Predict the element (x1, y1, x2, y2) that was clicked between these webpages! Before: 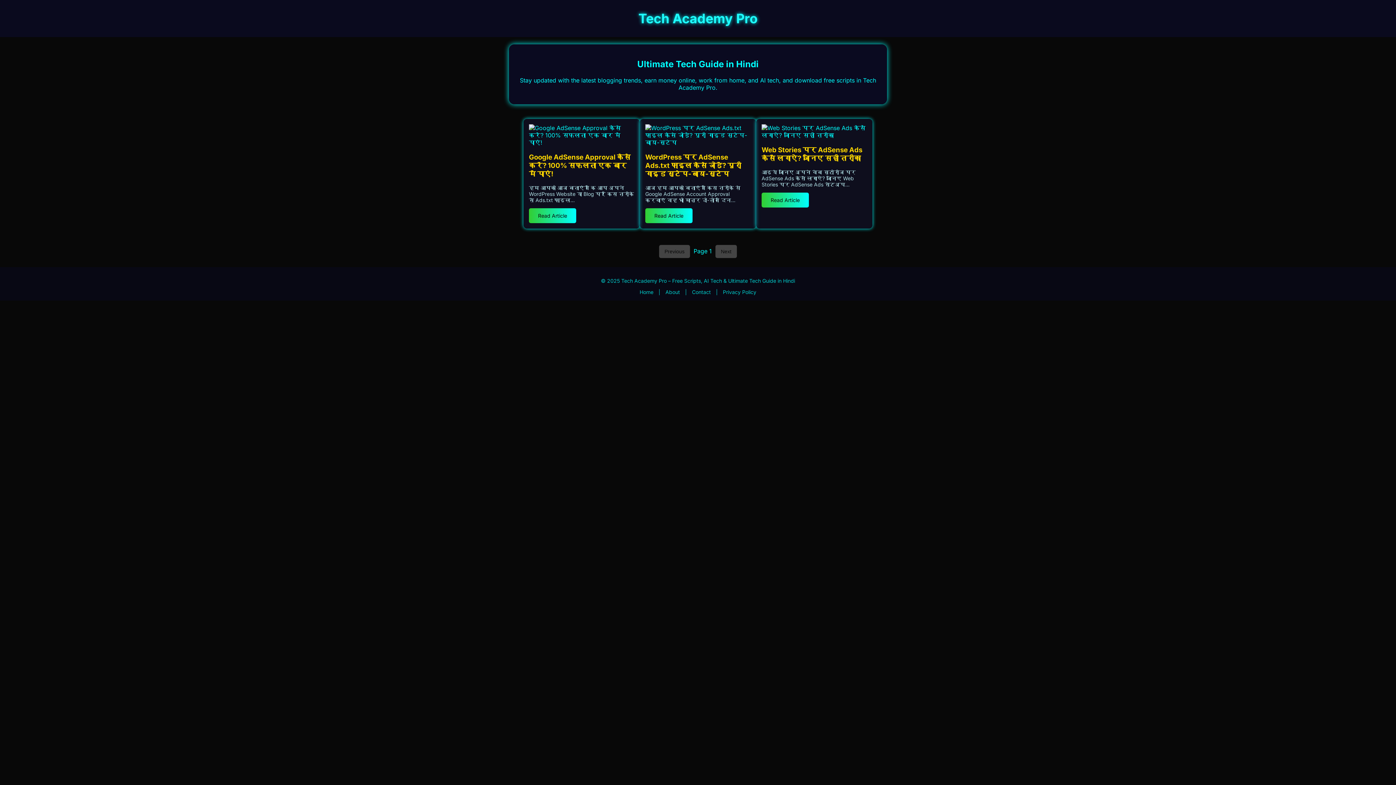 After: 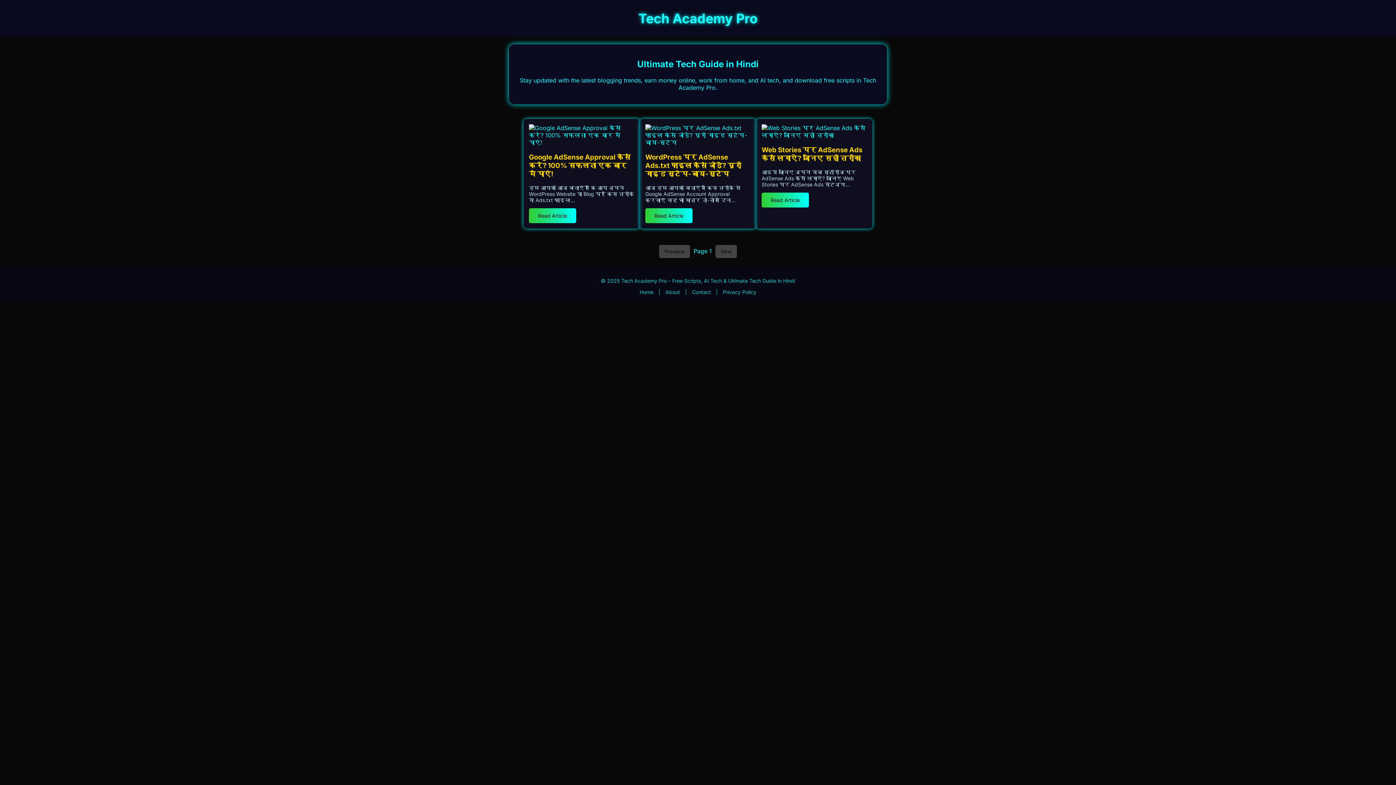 Action: bbox: (529, 208, 576, 223) label: Read Article